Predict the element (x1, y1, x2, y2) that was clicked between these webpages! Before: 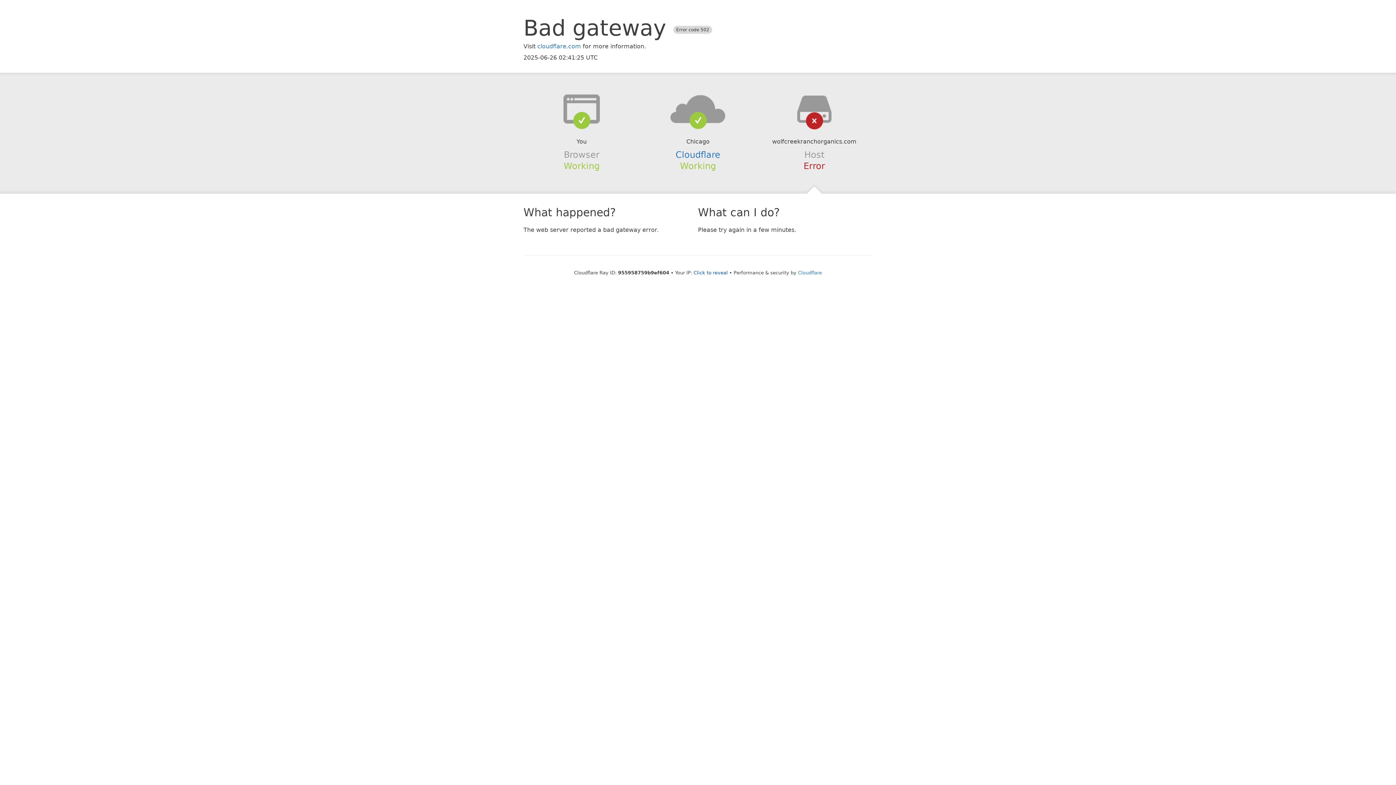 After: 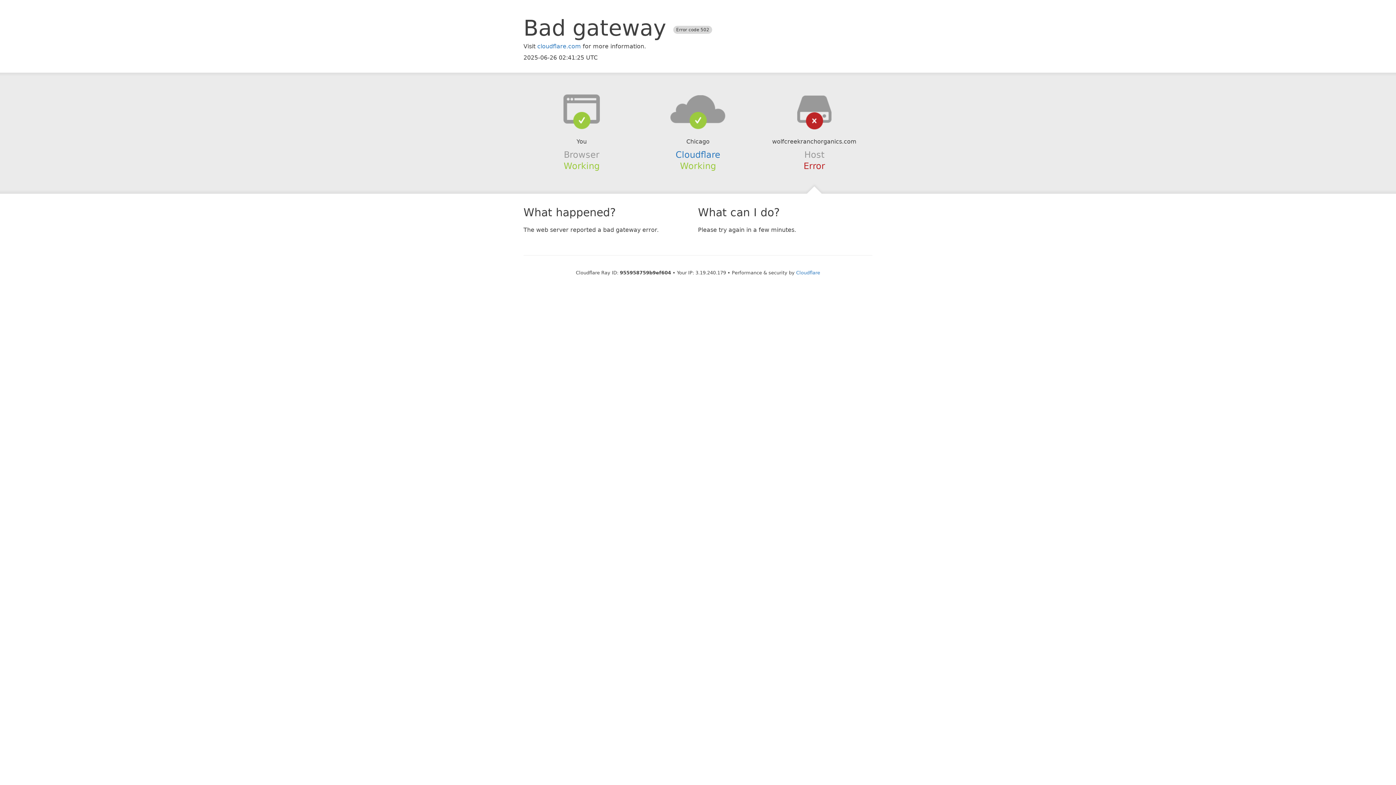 Action: bbox: (693, 270, 728, 275) label: Click to reveal